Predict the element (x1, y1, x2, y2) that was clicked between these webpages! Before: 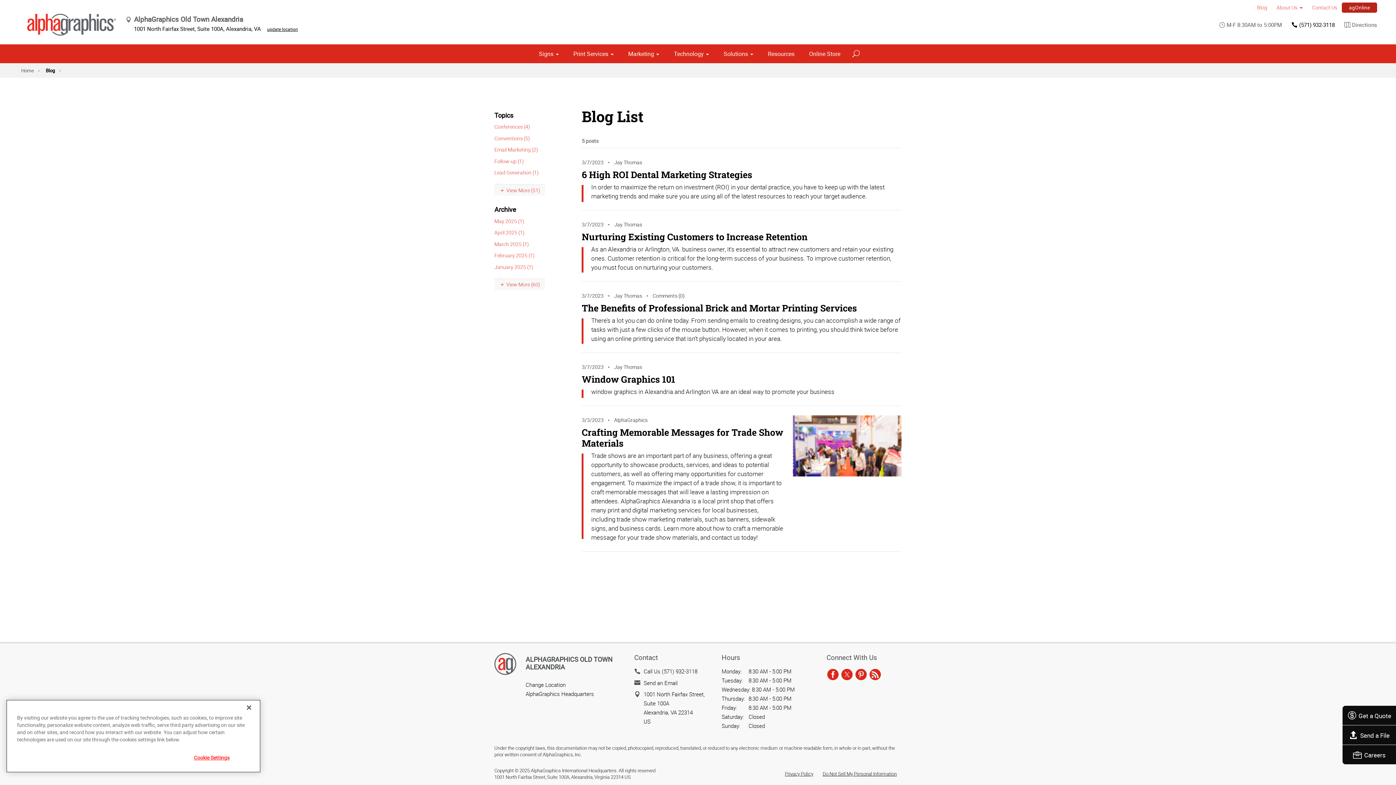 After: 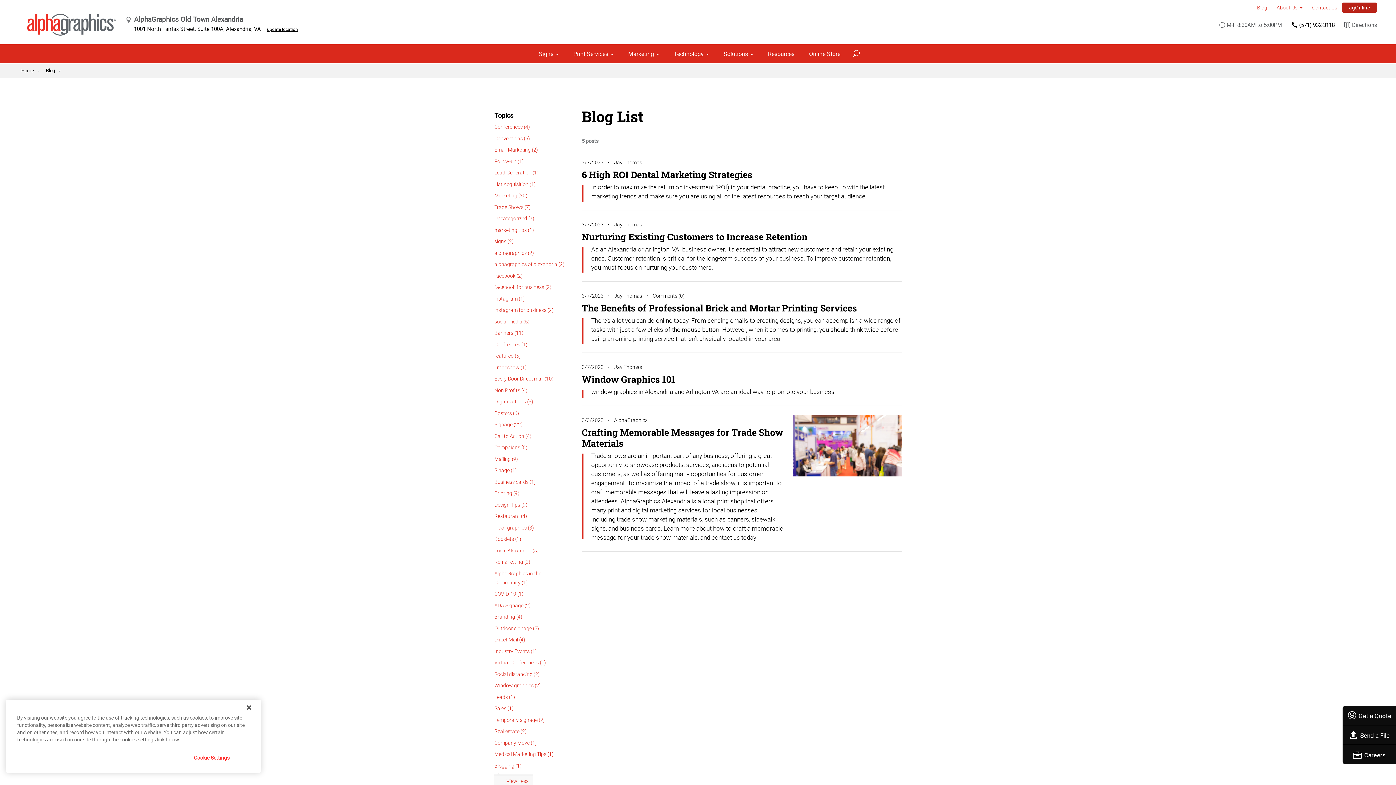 Action: label: View More (51) bbox: (494, 184, 545, 195)